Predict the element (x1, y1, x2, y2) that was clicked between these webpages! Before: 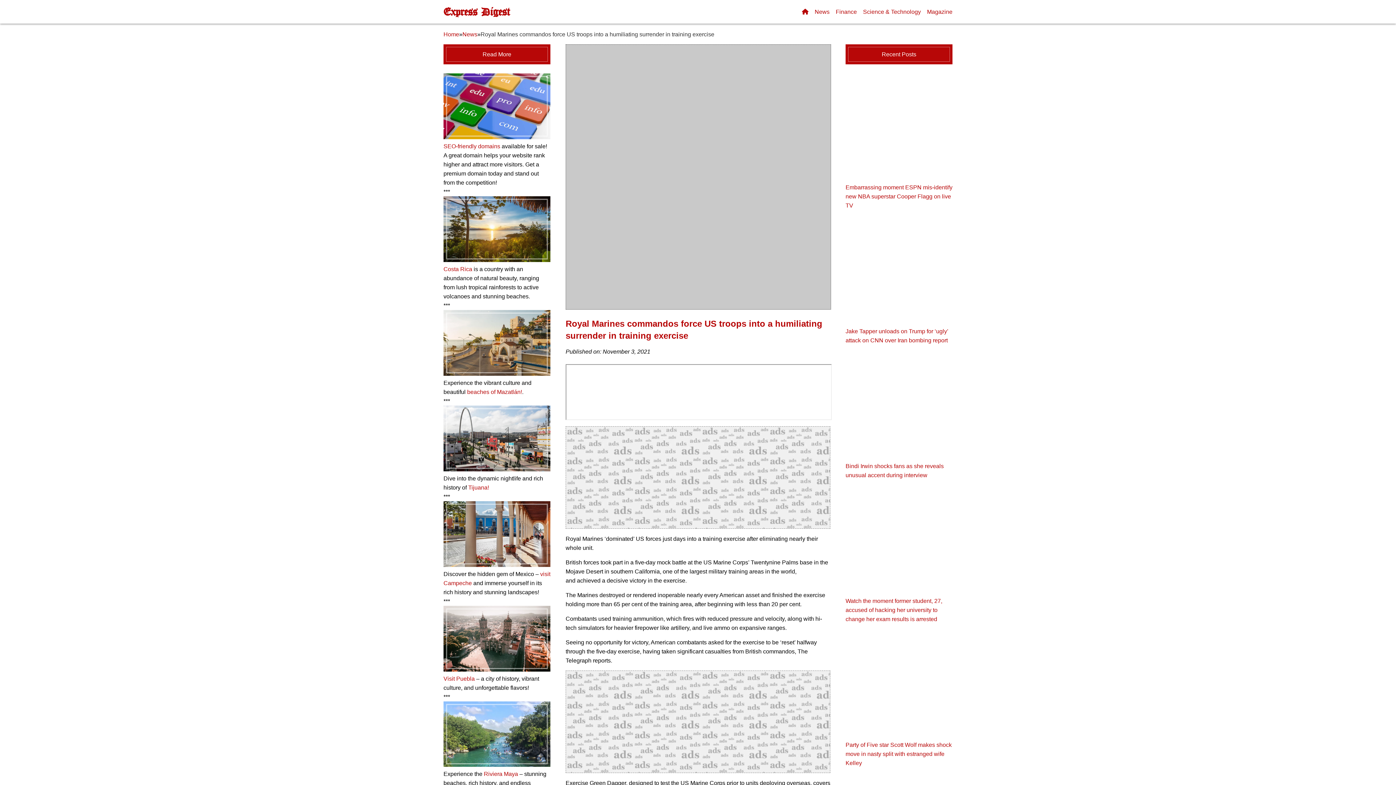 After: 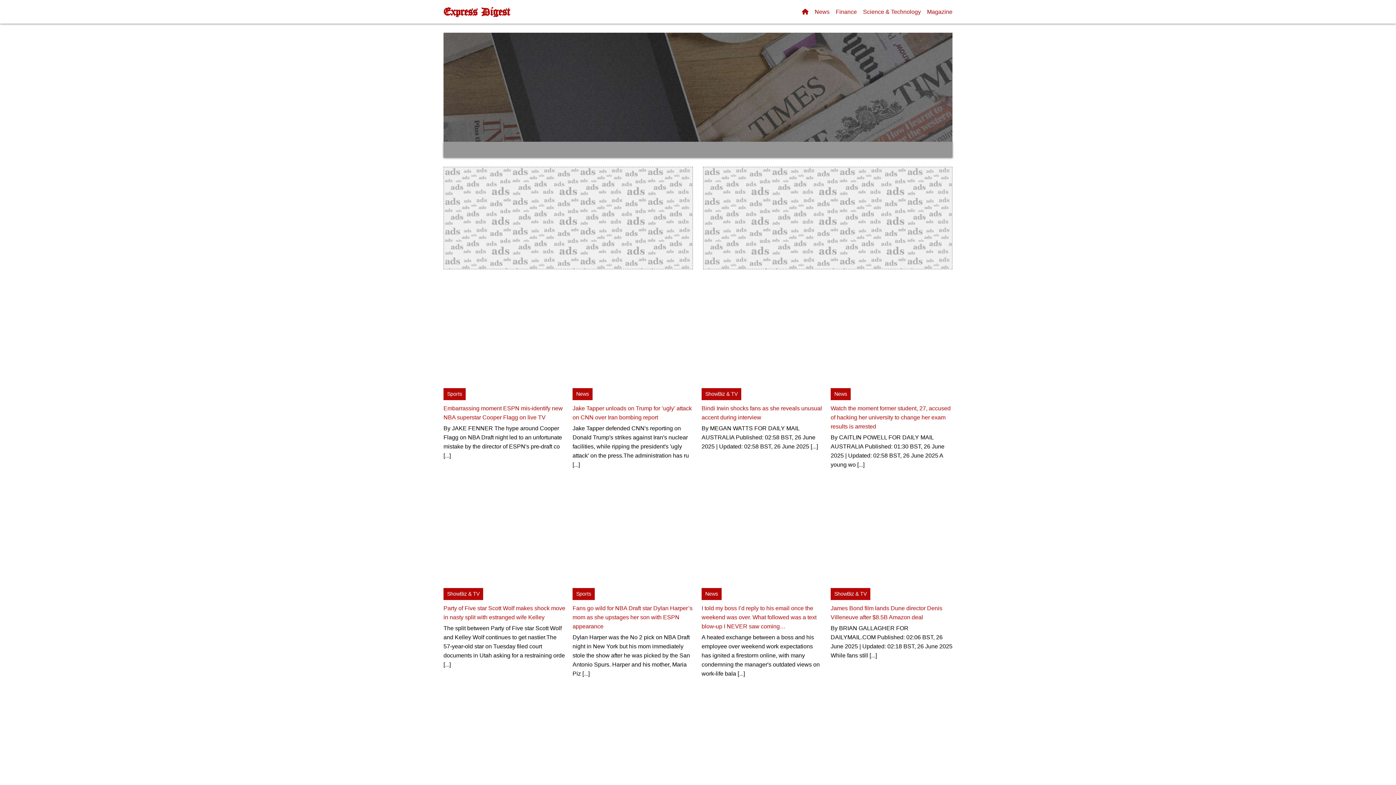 Action: label: Express Digest bbox: (443, 6, 509, 17)